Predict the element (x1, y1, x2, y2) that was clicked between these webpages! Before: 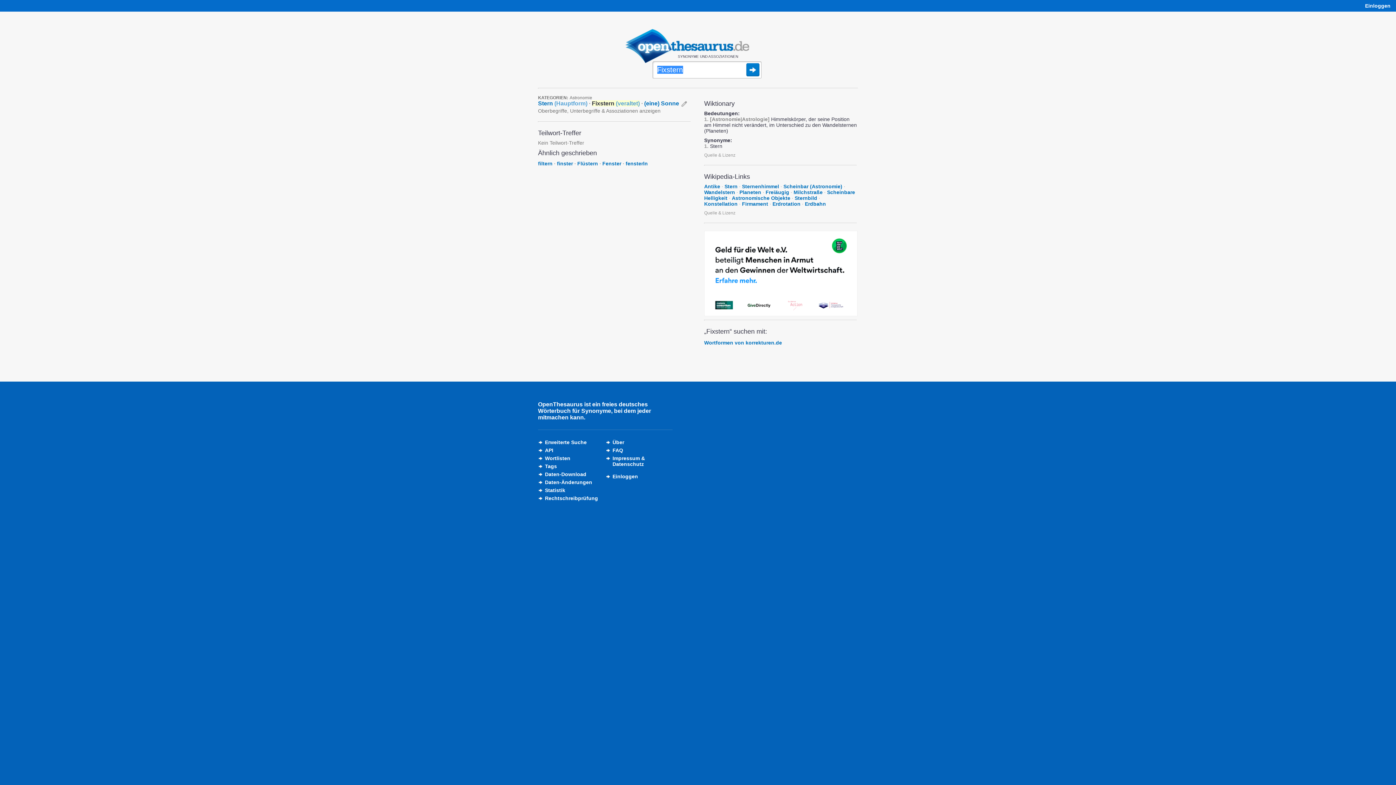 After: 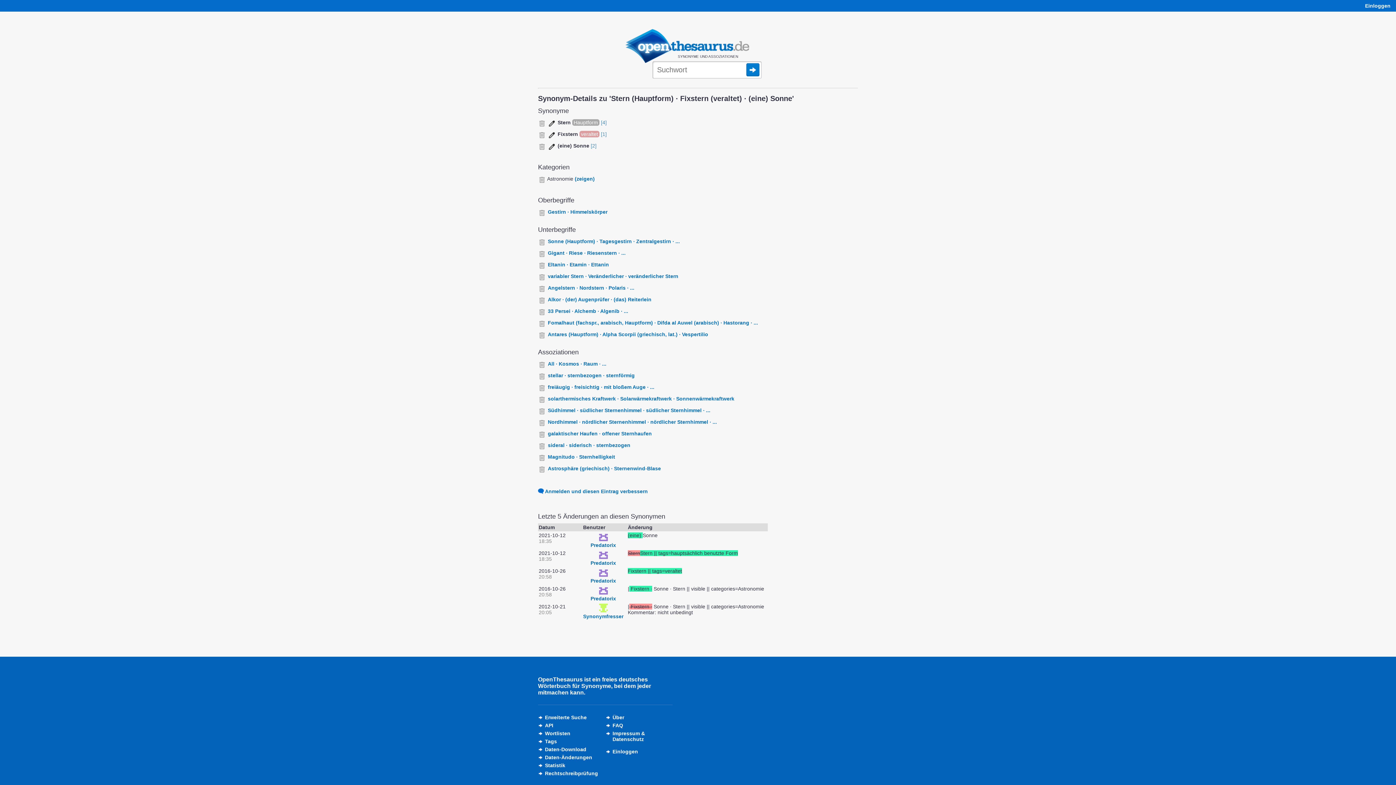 Action: bbox: (680, 100, 688, 106)